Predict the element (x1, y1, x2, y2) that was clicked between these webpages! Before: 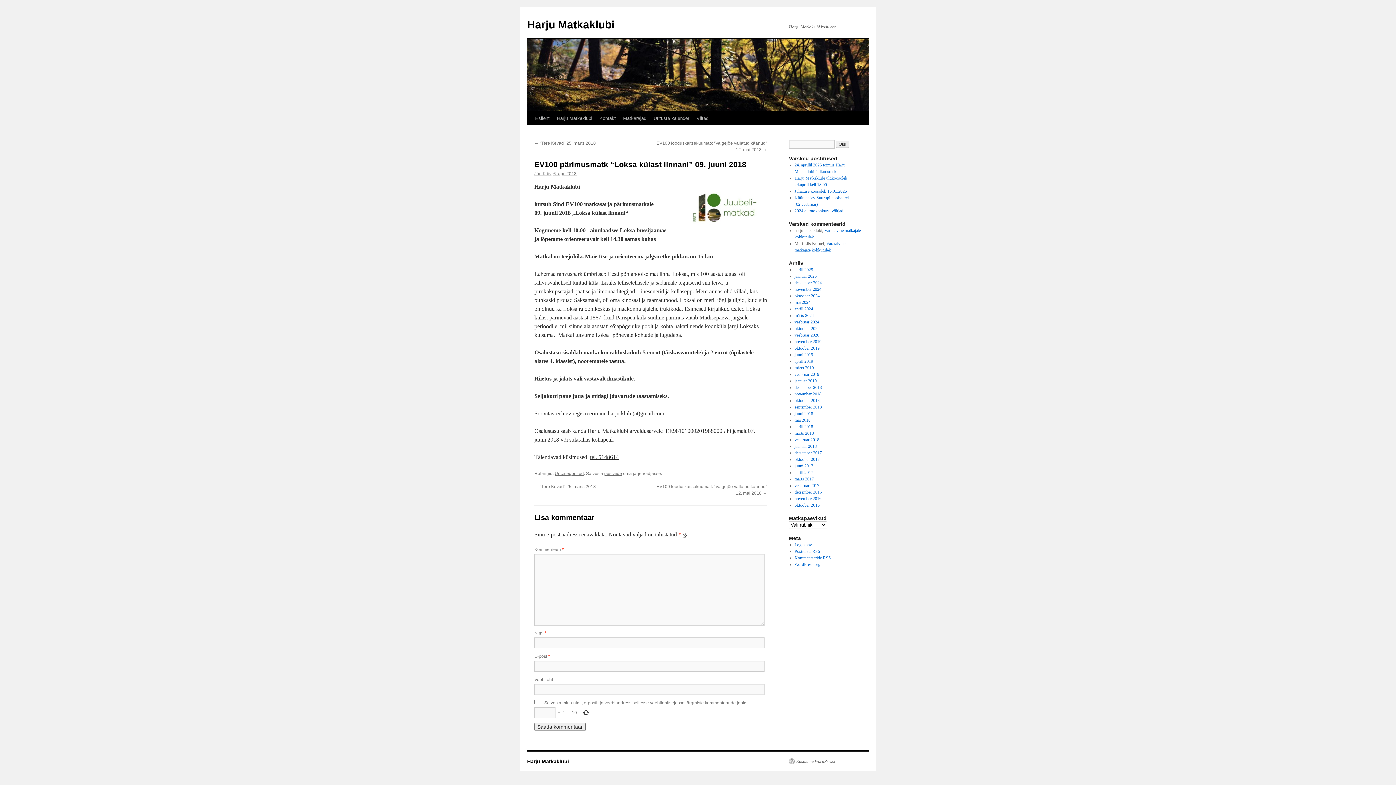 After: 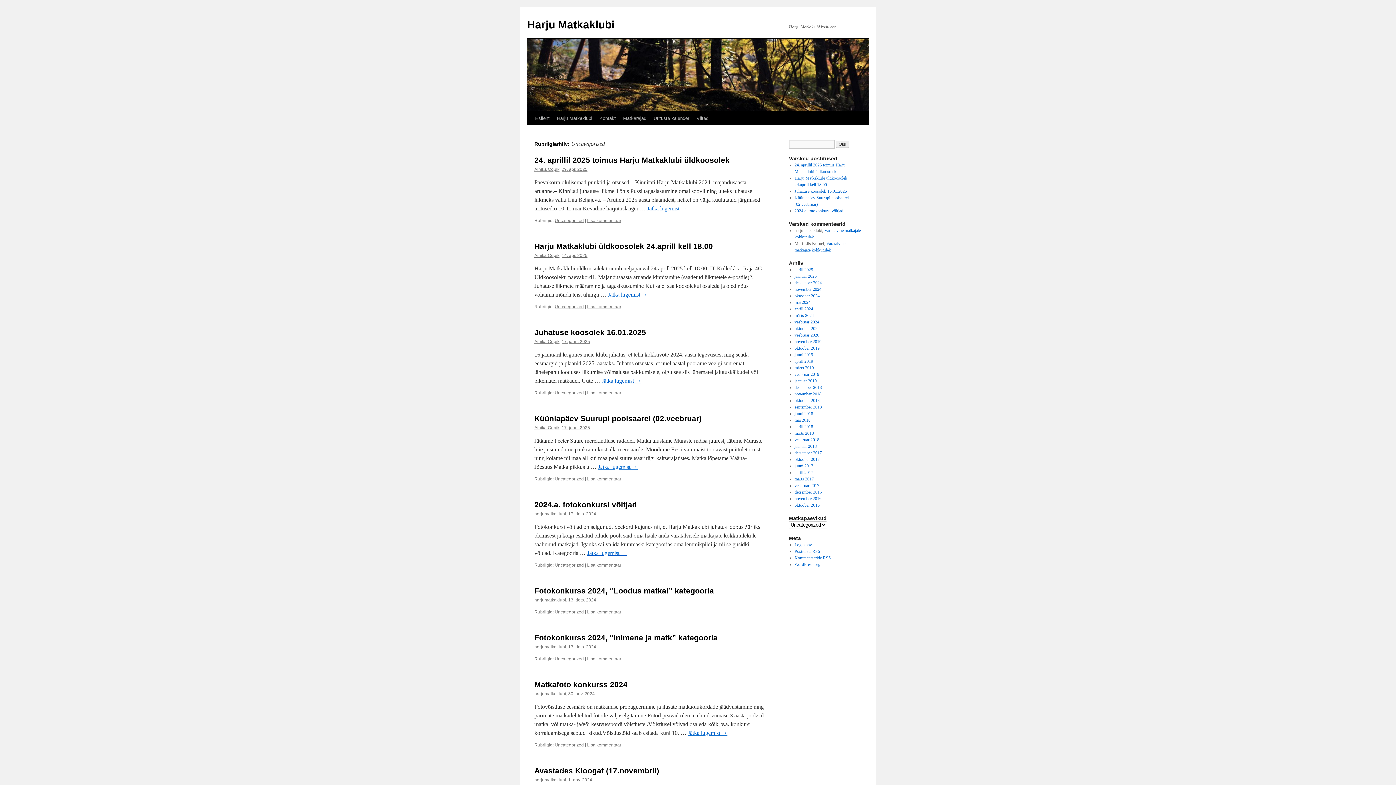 Action: bbox: (554, 471, 584, 476) label: Uncategorized